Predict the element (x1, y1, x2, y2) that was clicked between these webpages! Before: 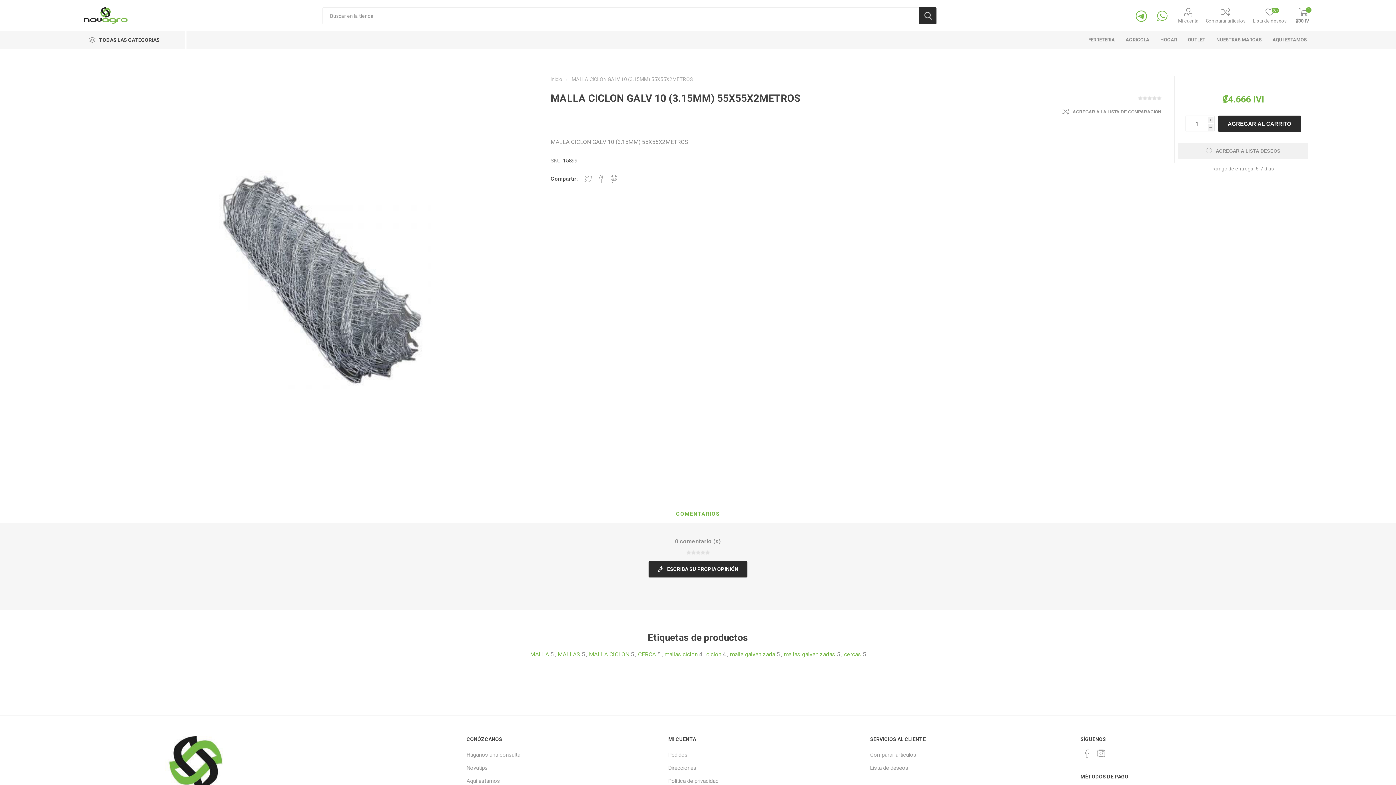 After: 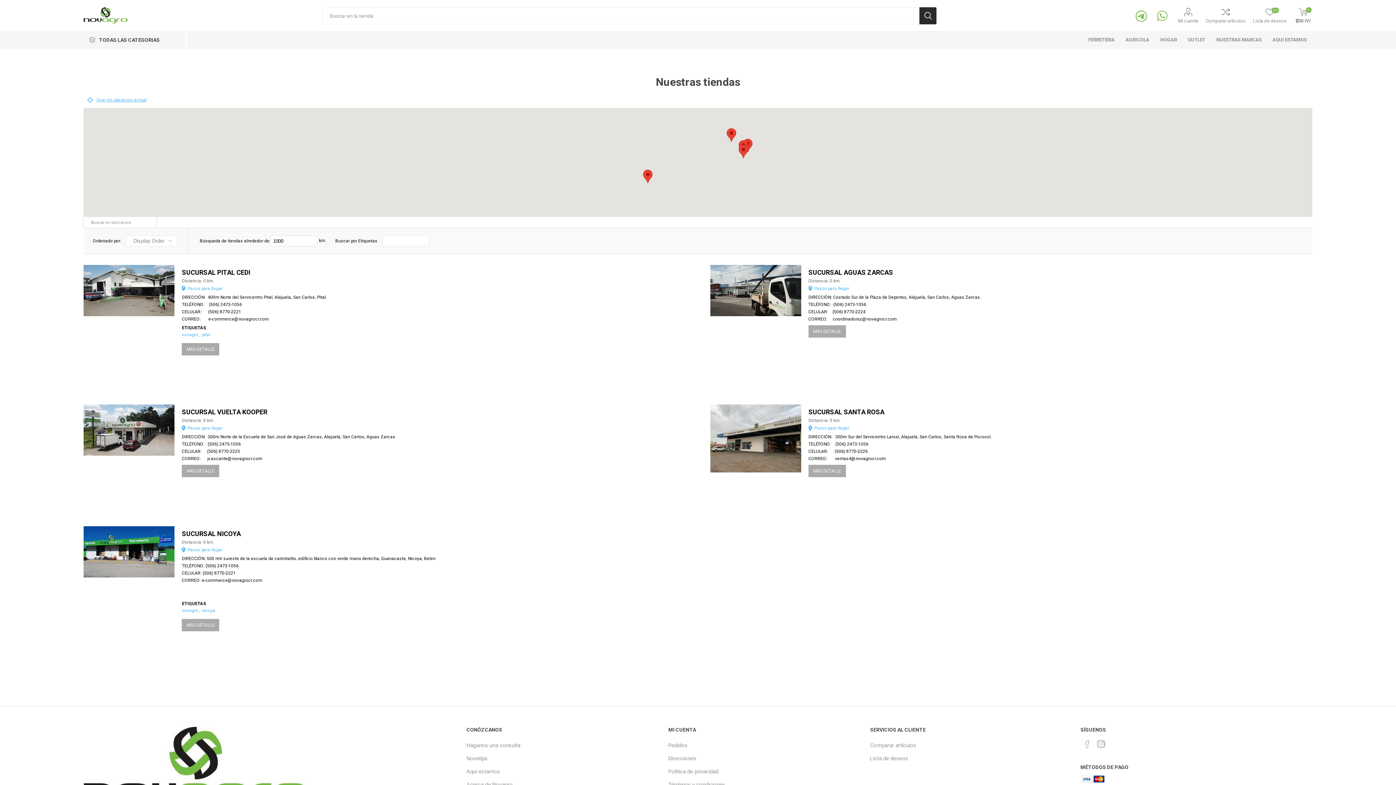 Action: bbox: (1267, 30, 1312, 49) label: AQUI ESTAMOS